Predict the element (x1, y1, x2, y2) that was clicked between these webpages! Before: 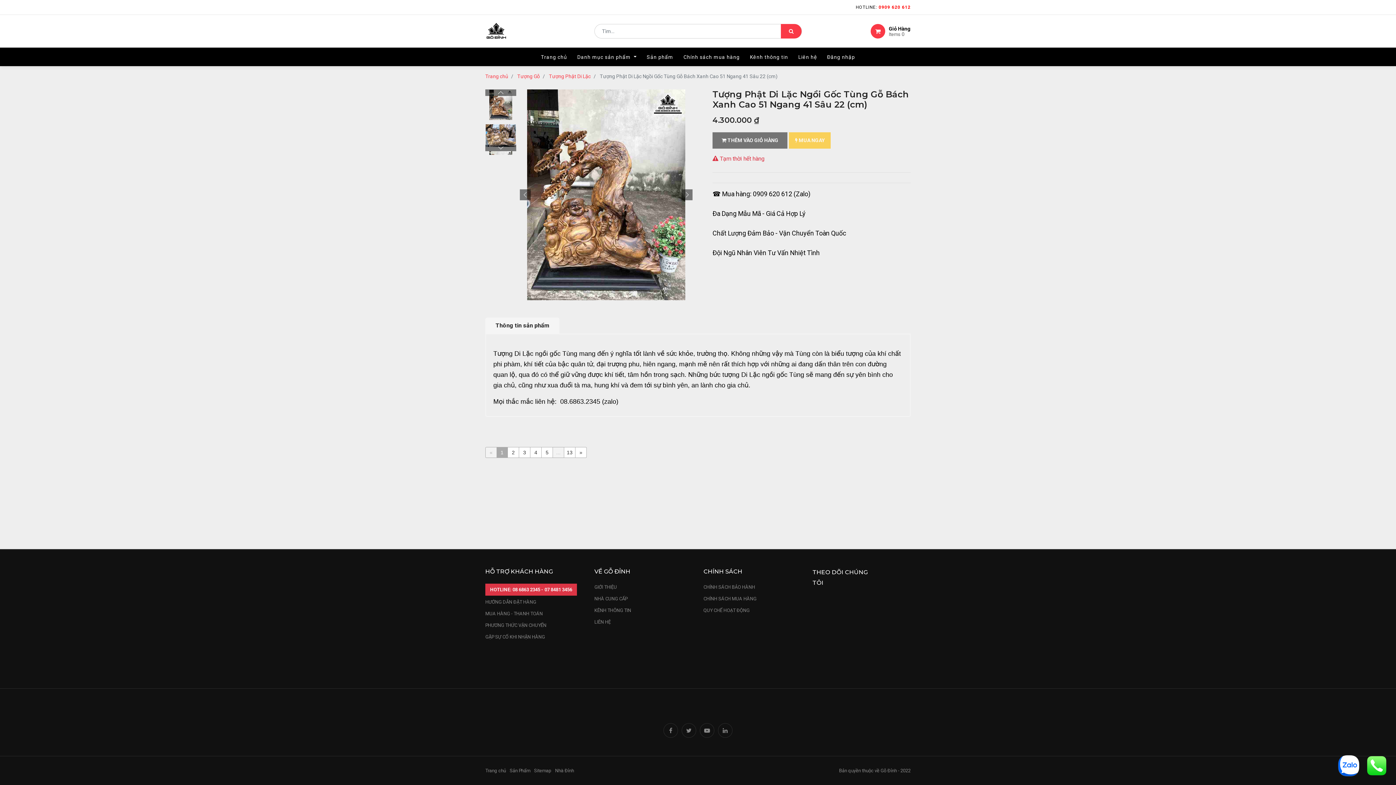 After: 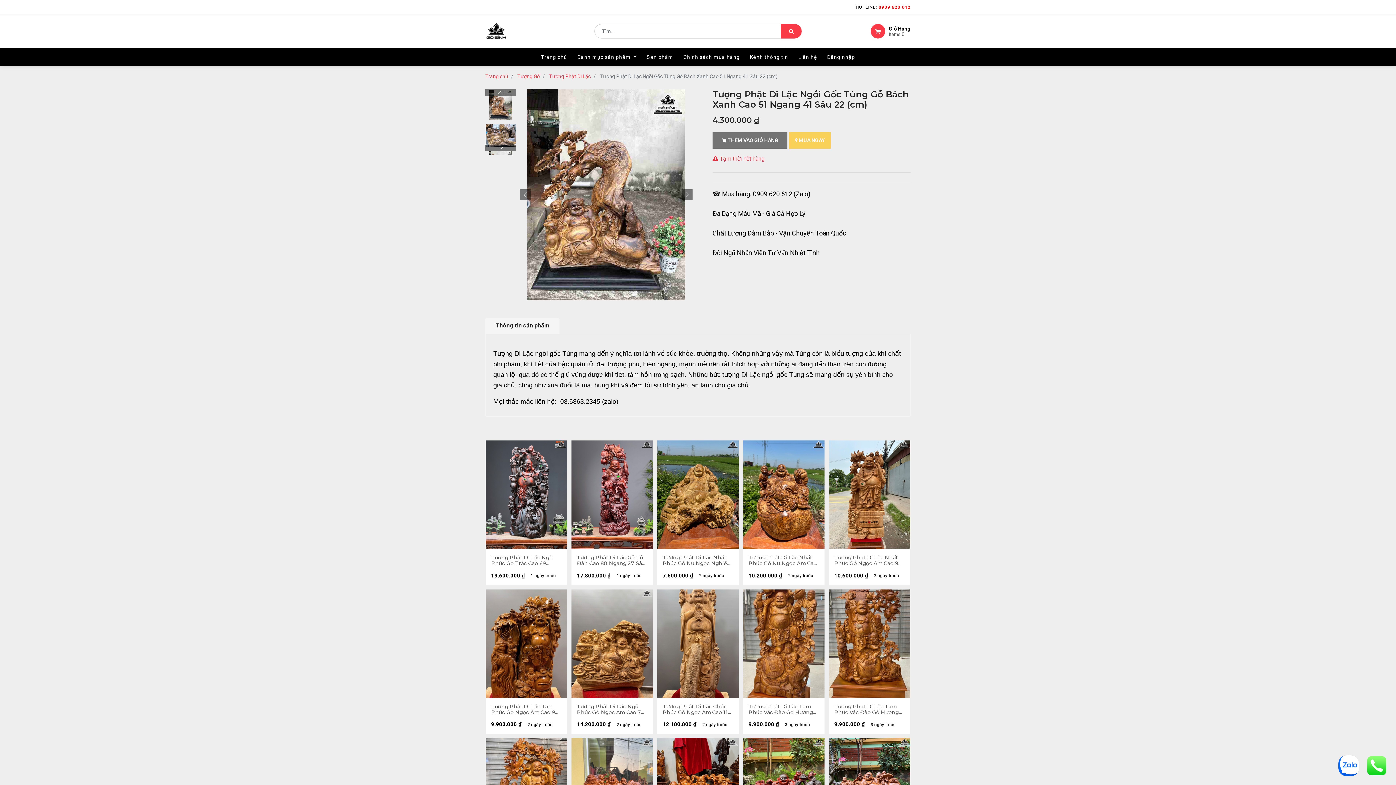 Action: bbox: (485, 767, 506, 774) label: Trang chủ